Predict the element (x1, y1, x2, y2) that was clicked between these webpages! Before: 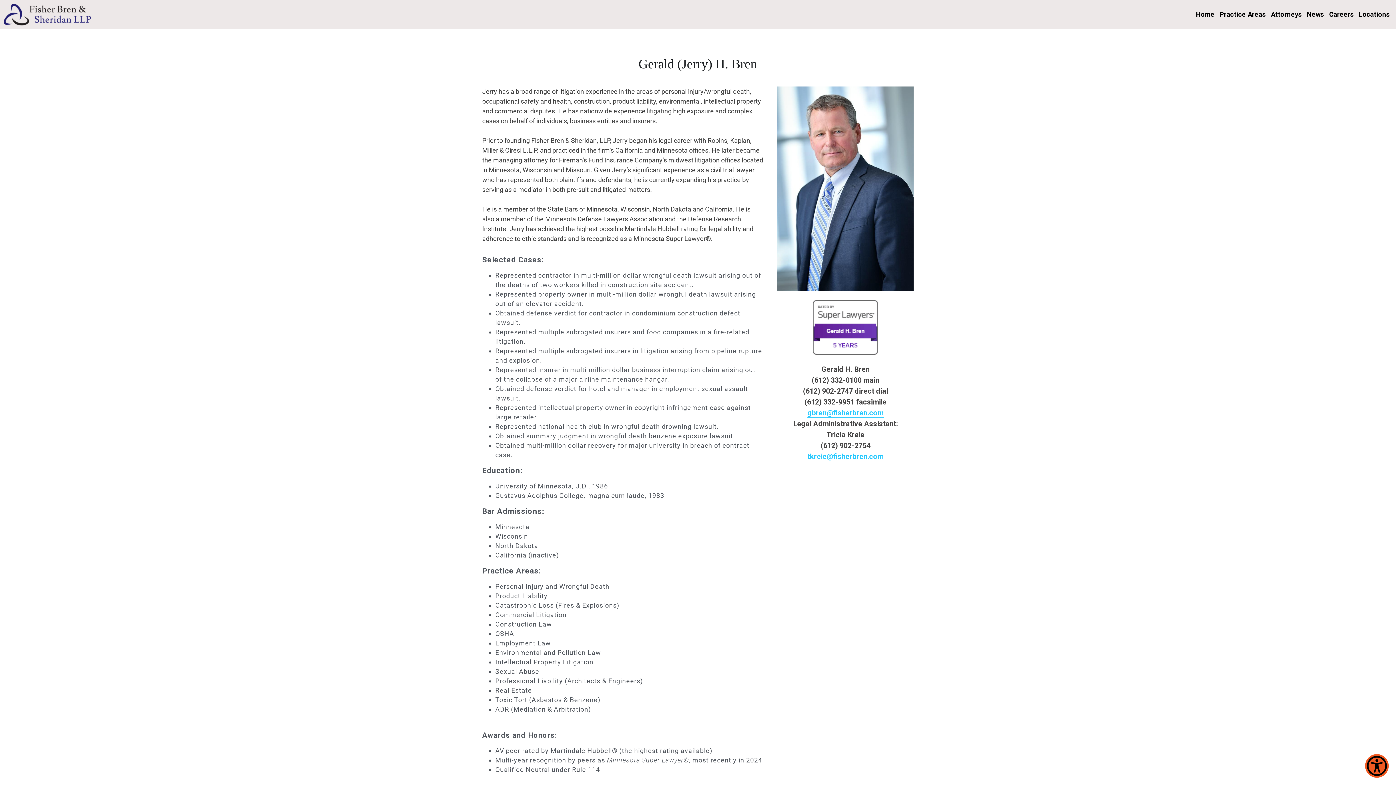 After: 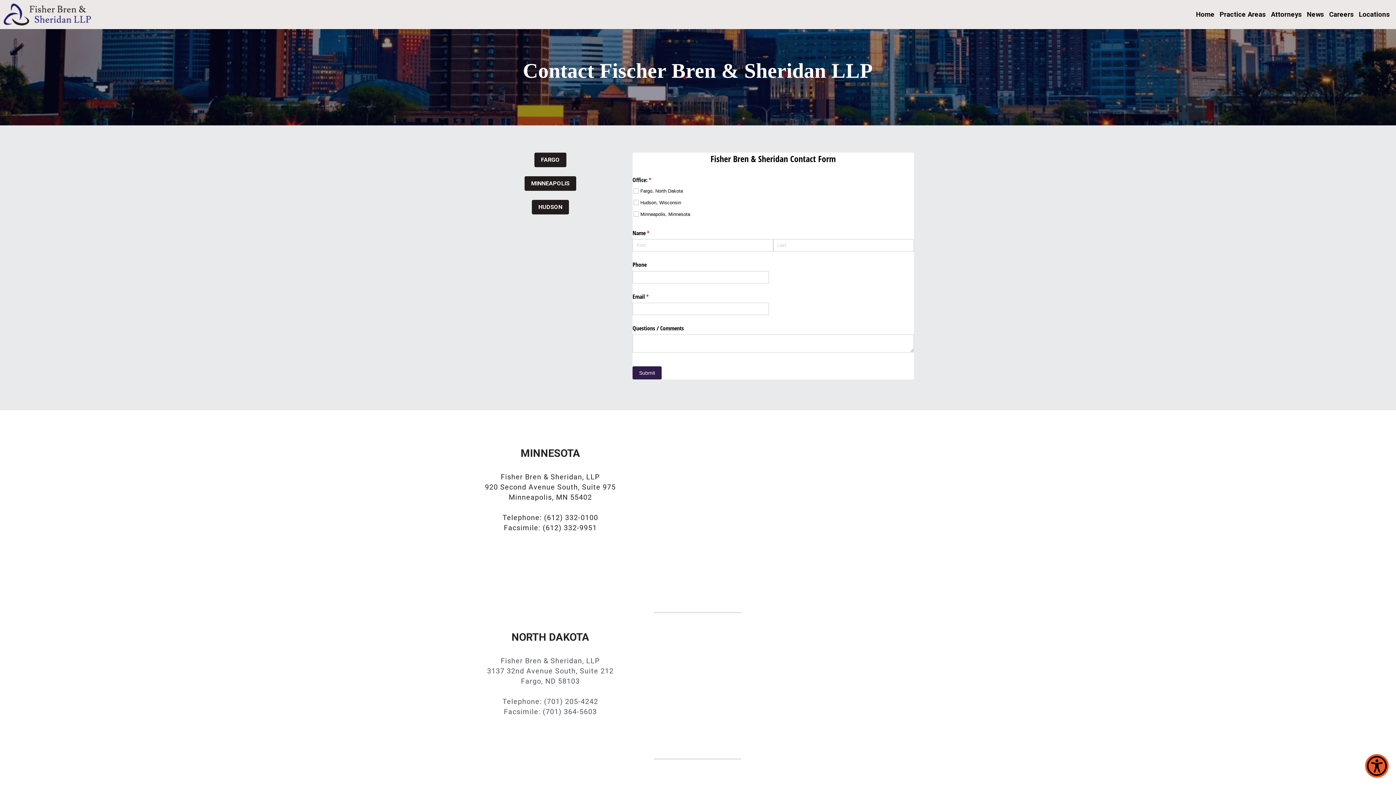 Action: label: Locations bbox: (1359, 10, 1390, 18)